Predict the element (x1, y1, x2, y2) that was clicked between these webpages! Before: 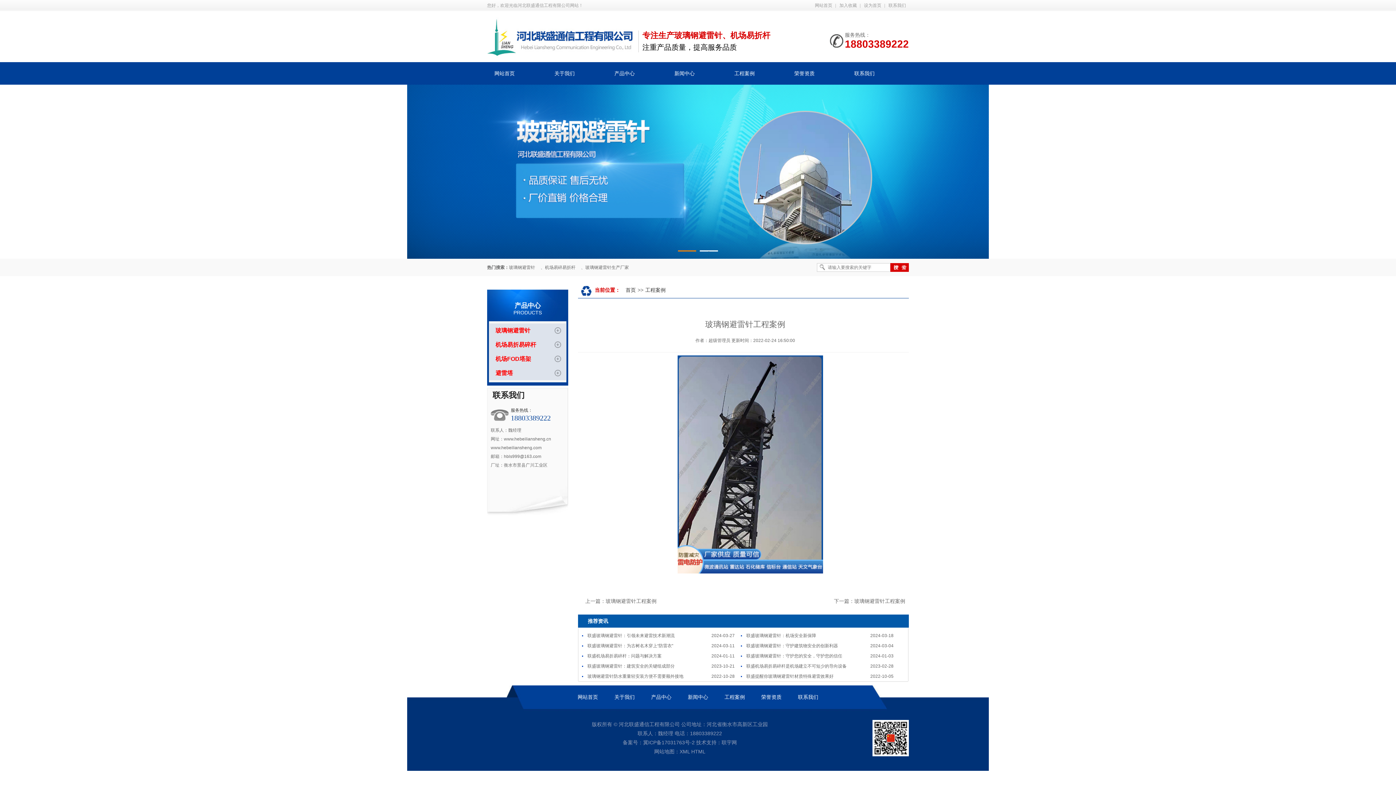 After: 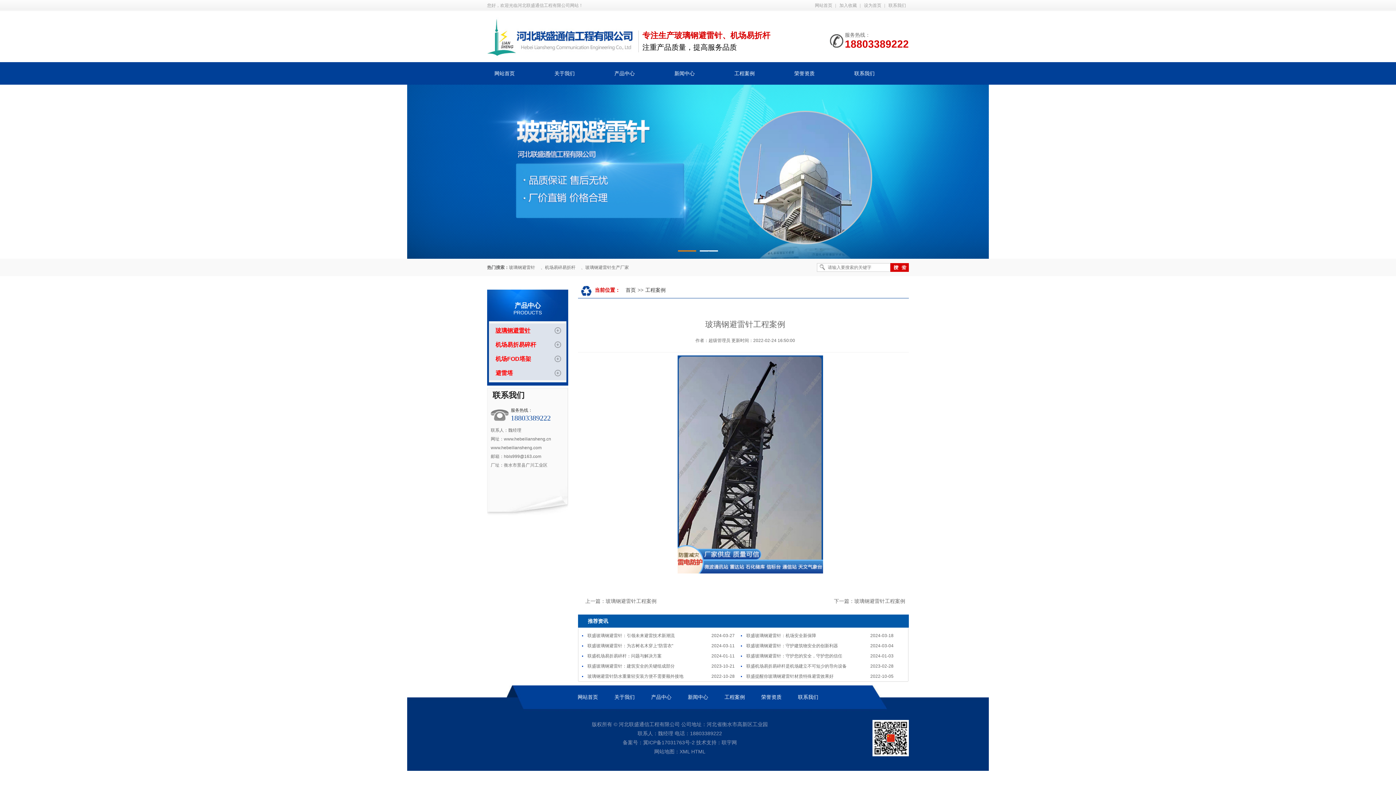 Action: bbox: (495, 327, 530, 333) label: 玻璃钢避雷针